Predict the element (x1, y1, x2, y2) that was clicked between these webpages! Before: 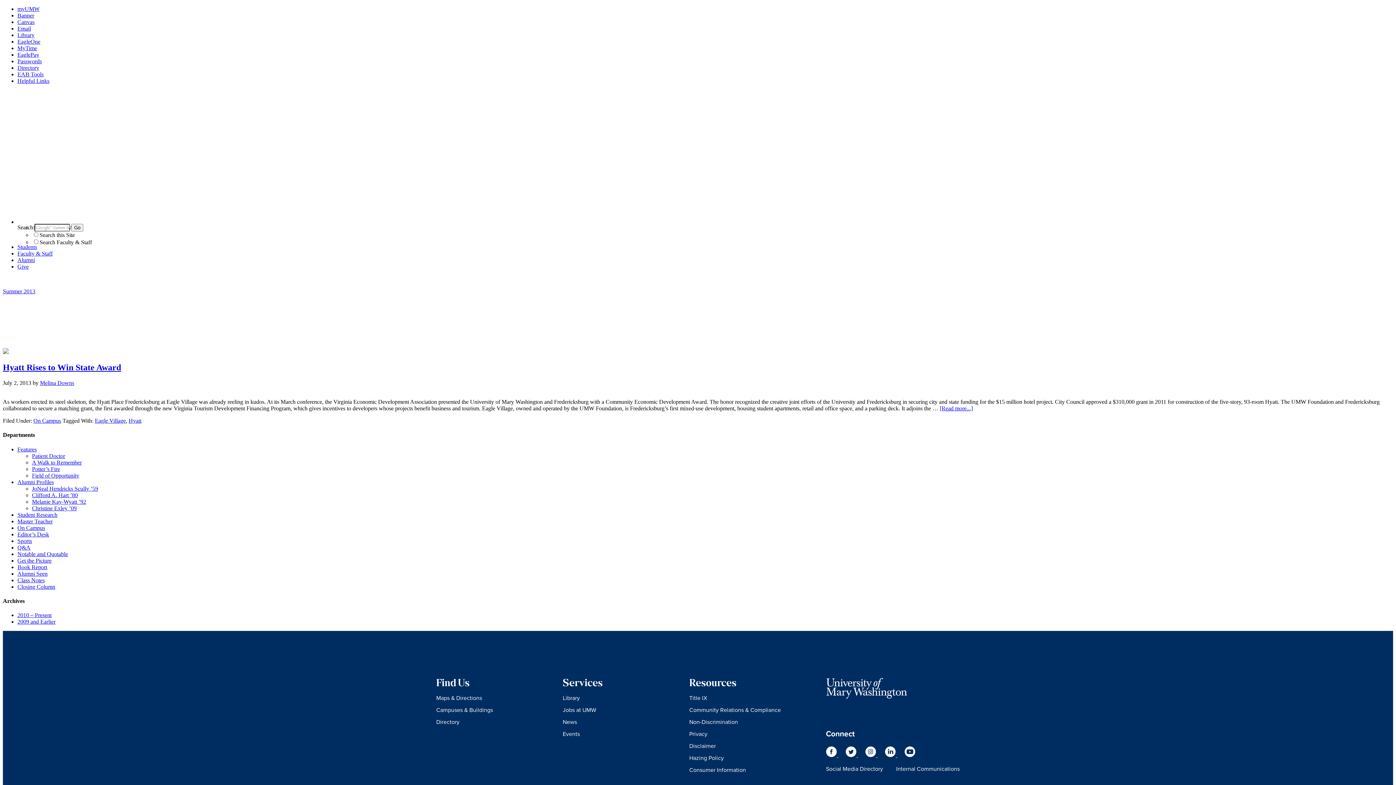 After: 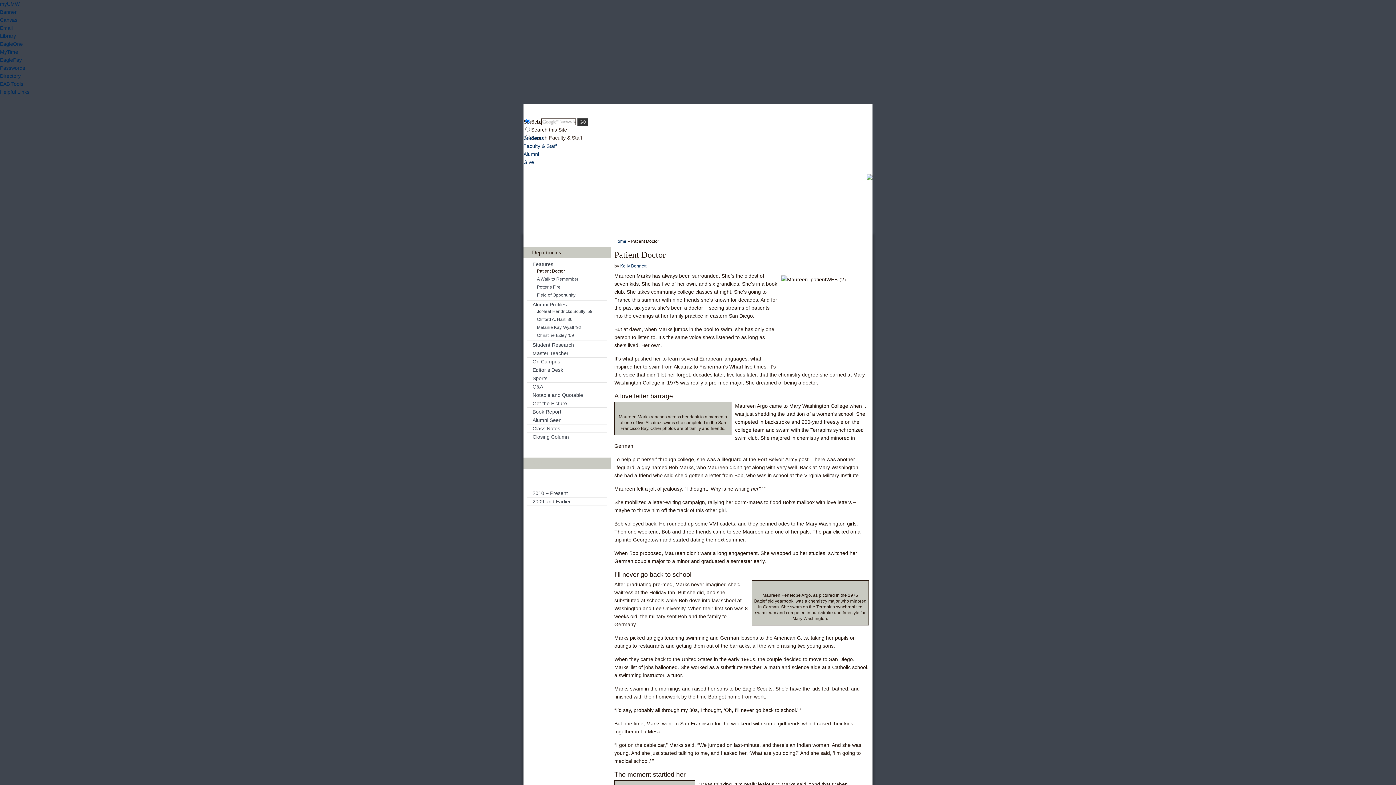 Action: label: Patient Doctor bbox: (32, 453, 65, 459)